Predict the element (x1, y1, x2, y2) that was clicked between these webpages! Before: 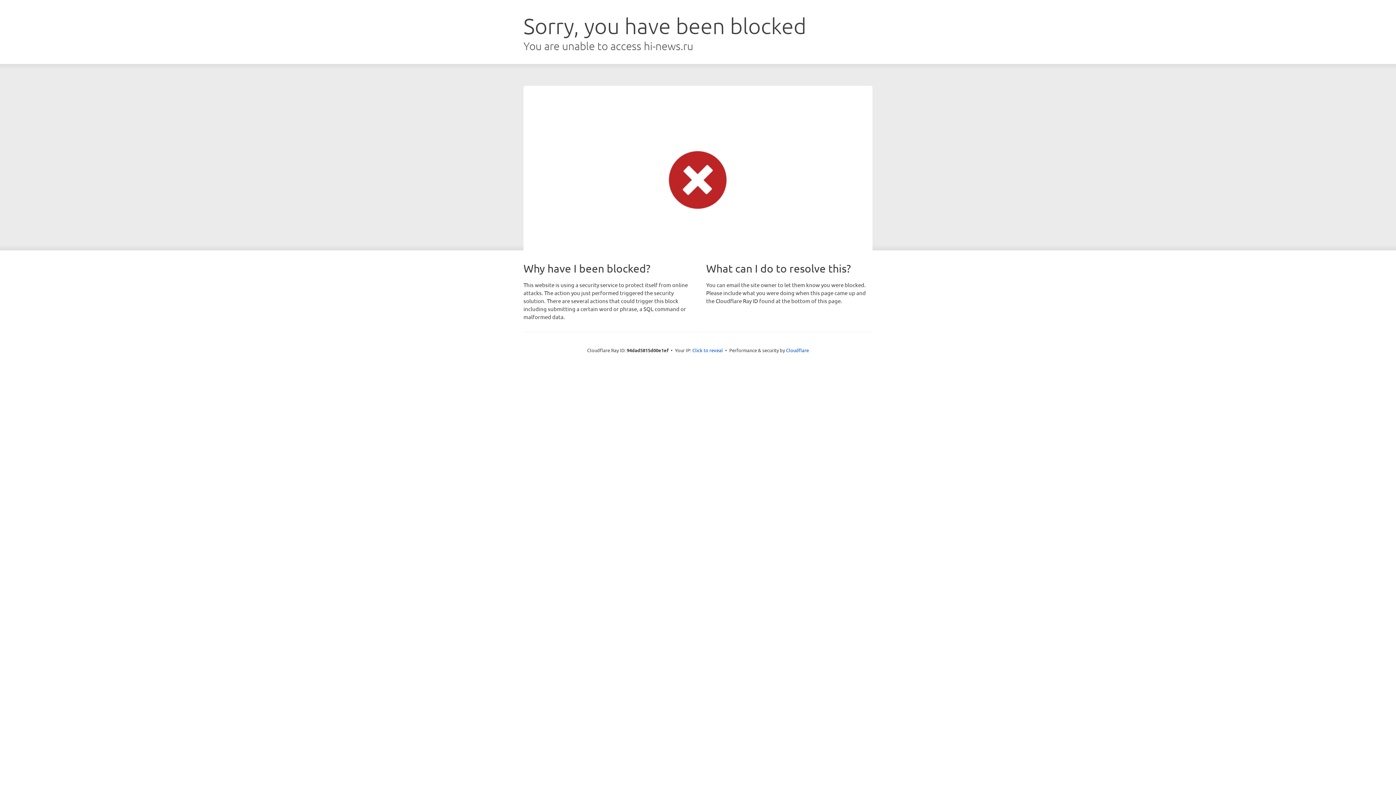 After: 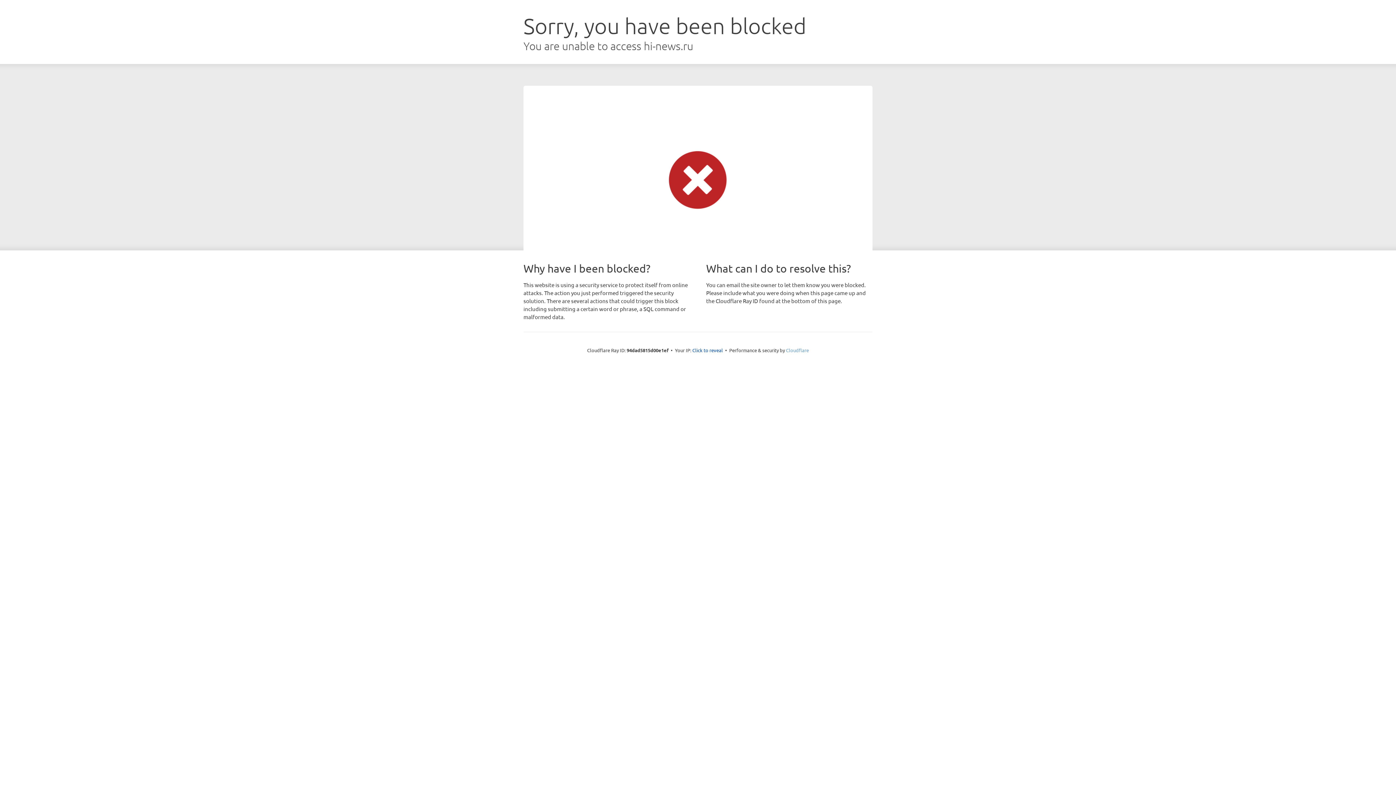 Action: label: Cloudflare bbox: (786, 347, 809, 353)